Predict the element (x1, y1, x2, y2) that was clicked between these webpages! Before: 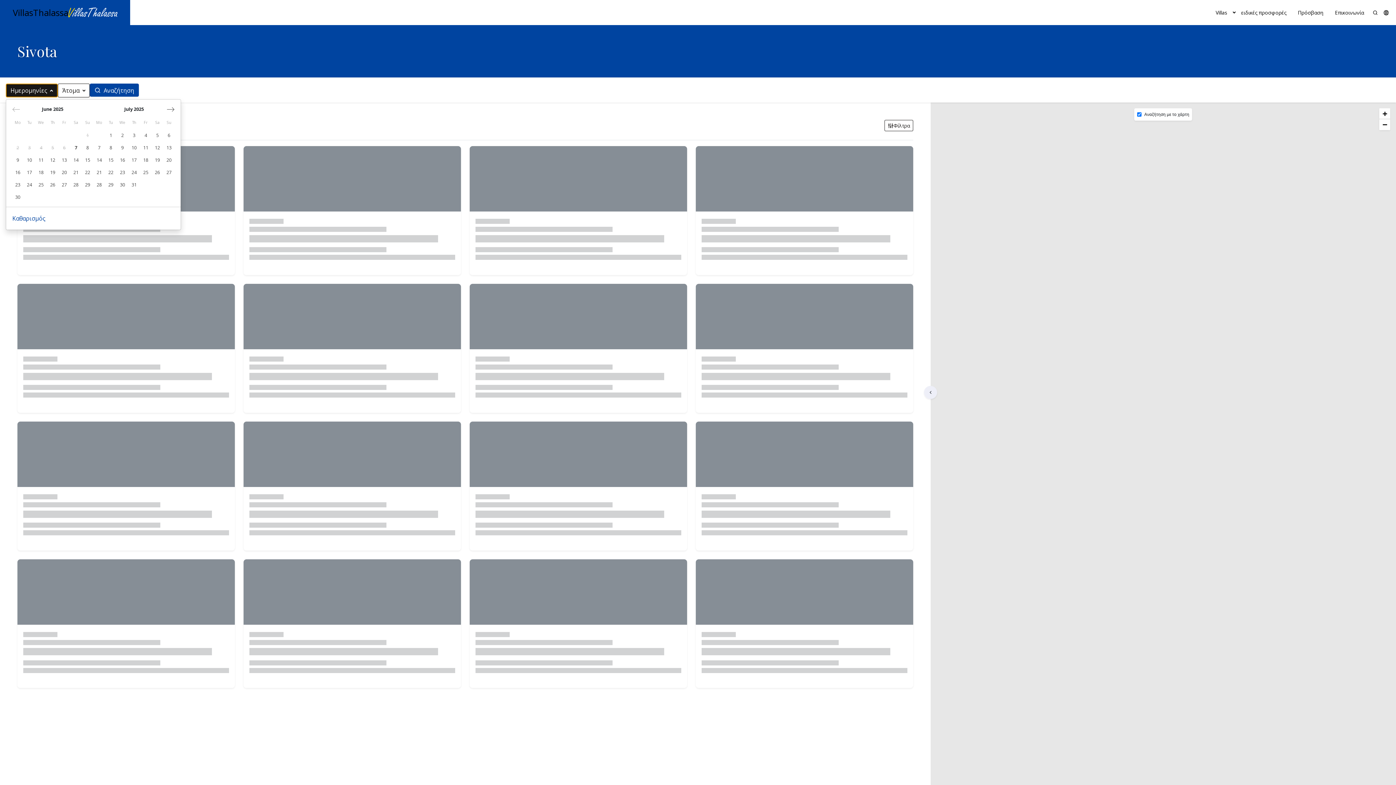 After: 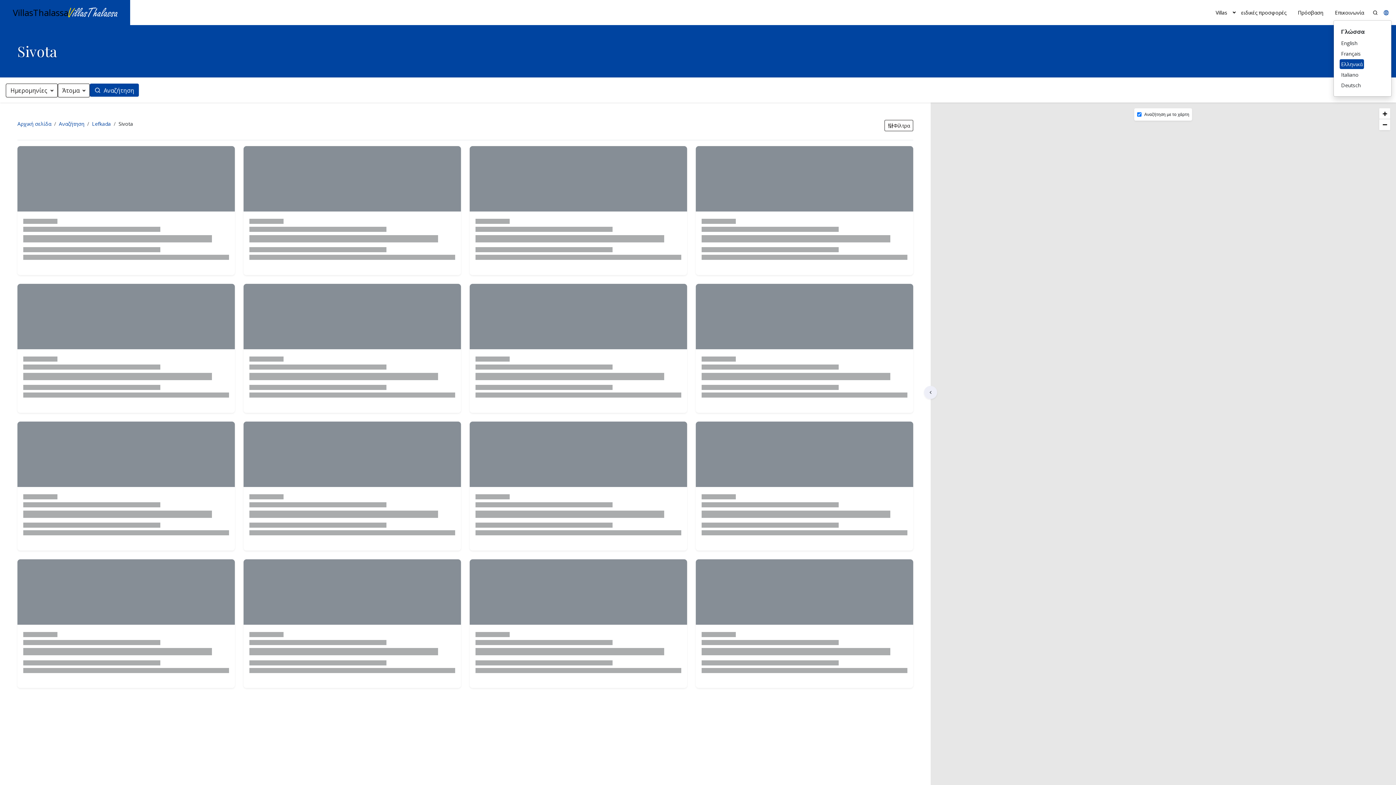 Action: bbox: (1381, 7, 1392, 18)